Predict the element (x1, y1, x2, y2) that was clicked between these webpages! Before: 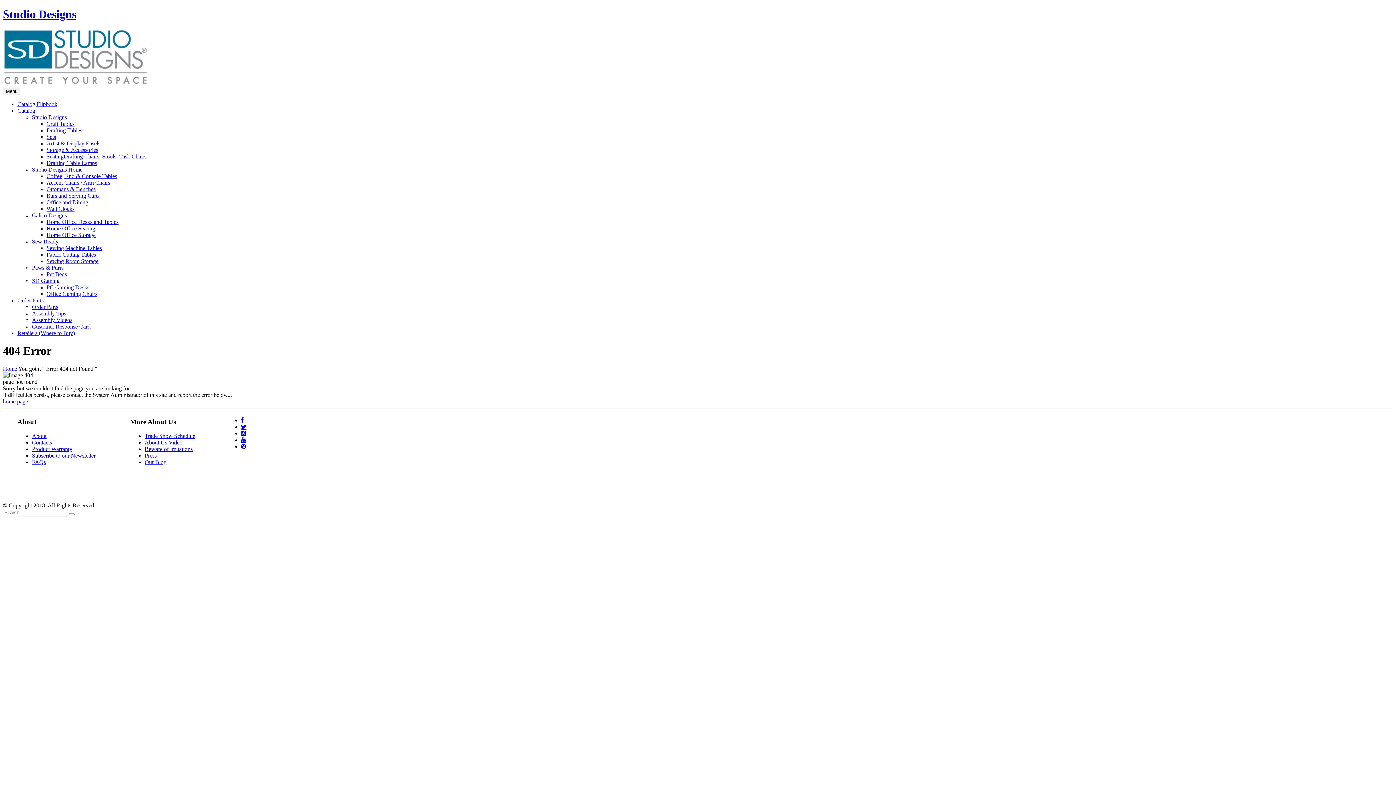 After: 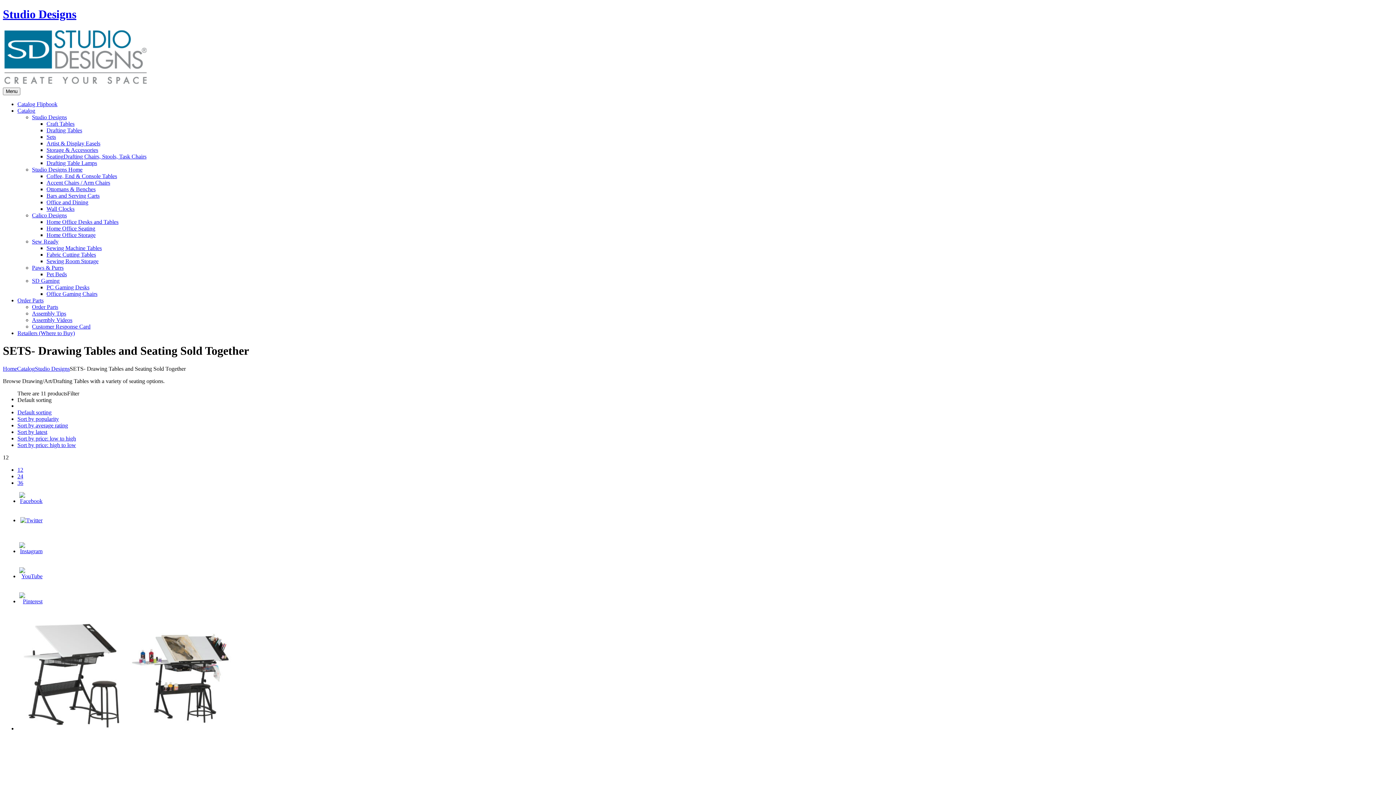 Action: bbox: (46, 133, 56, 139) label: Sets